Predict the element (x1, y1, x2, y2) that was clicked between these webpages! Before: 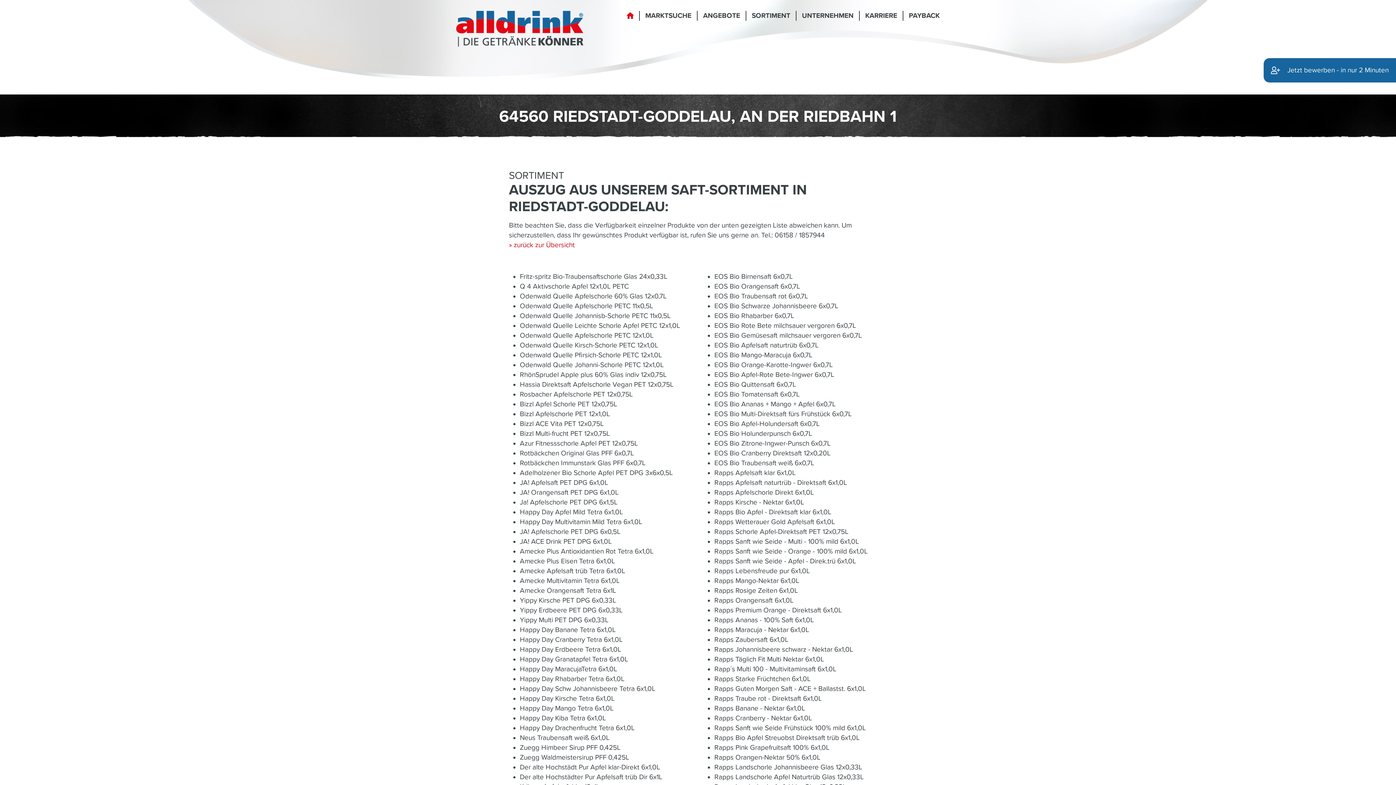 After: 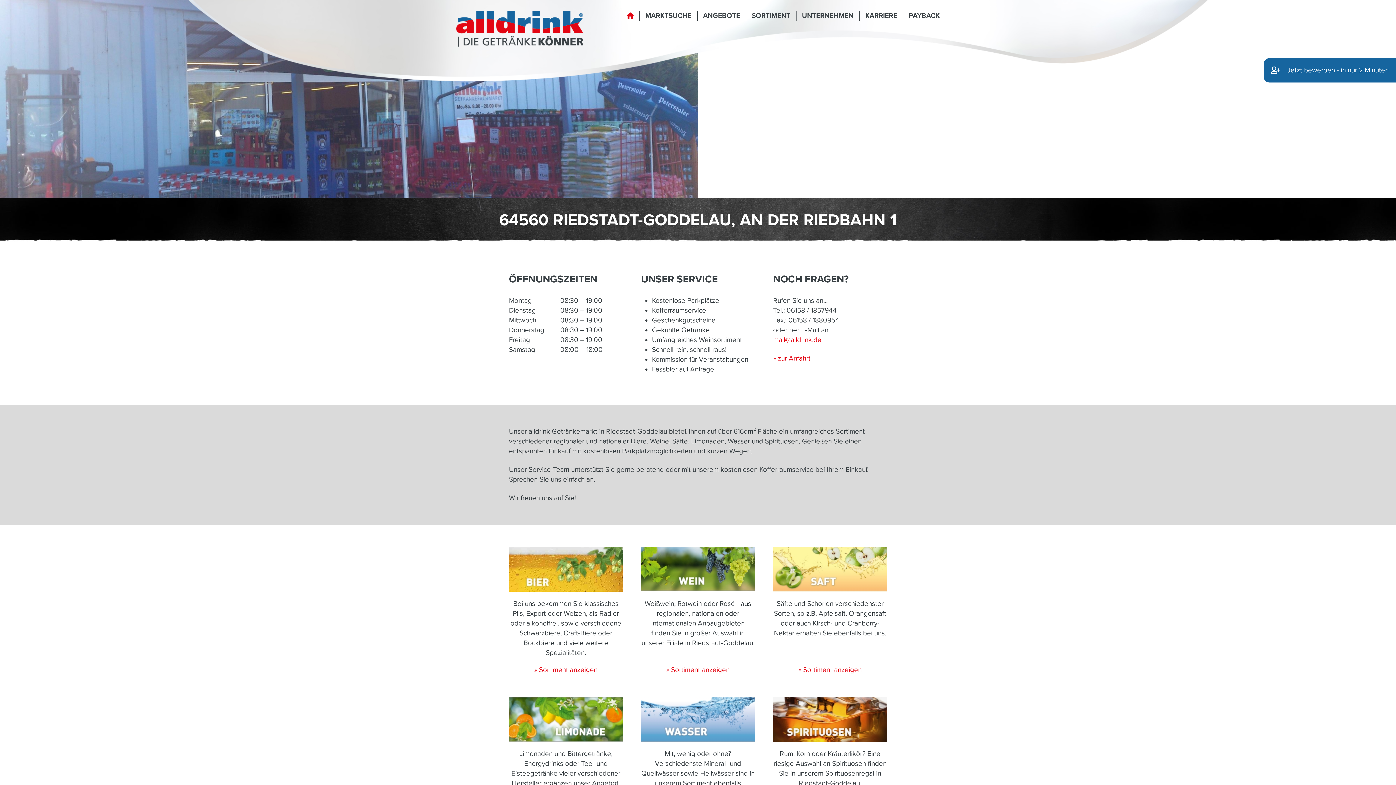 Action: label: » zurück zur Übersicht bbox: (509, 241, 574, 249)